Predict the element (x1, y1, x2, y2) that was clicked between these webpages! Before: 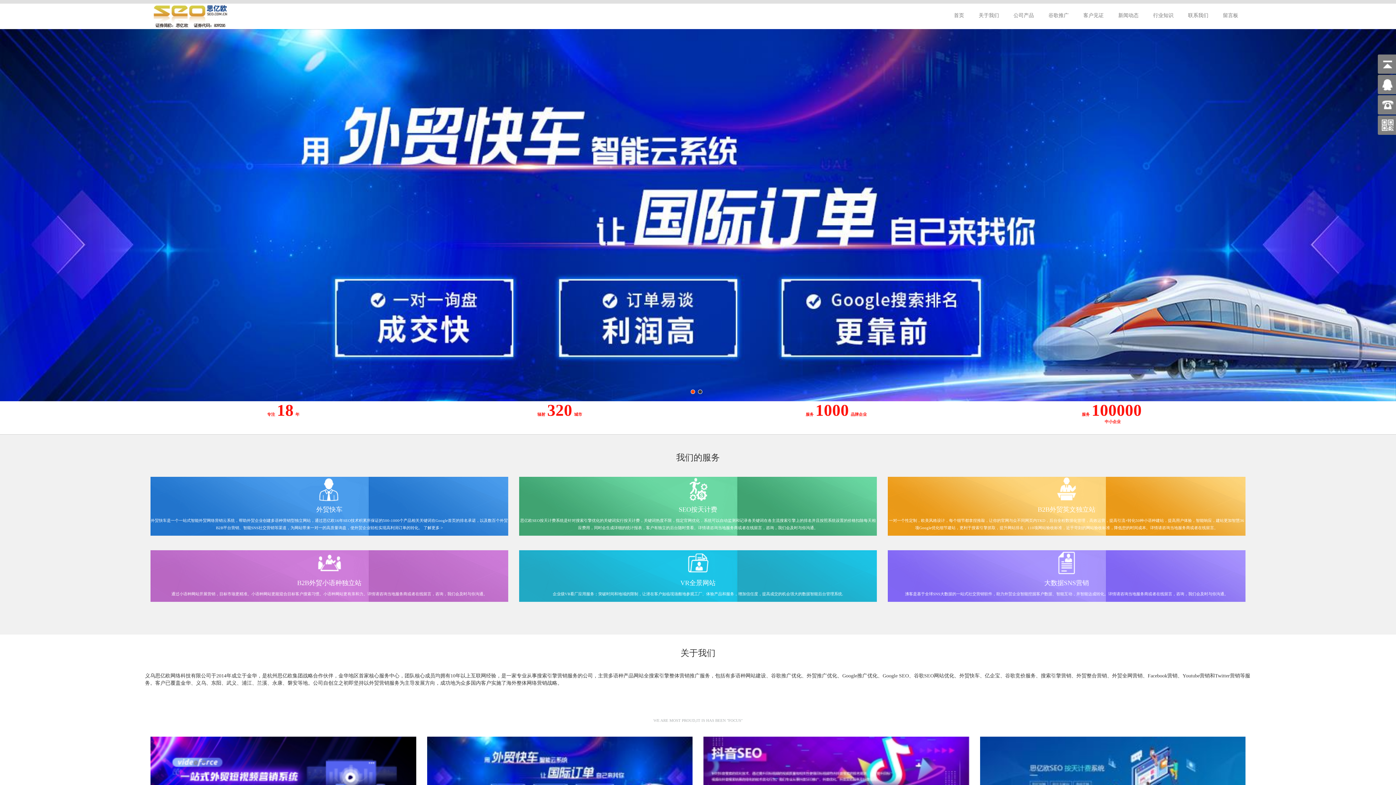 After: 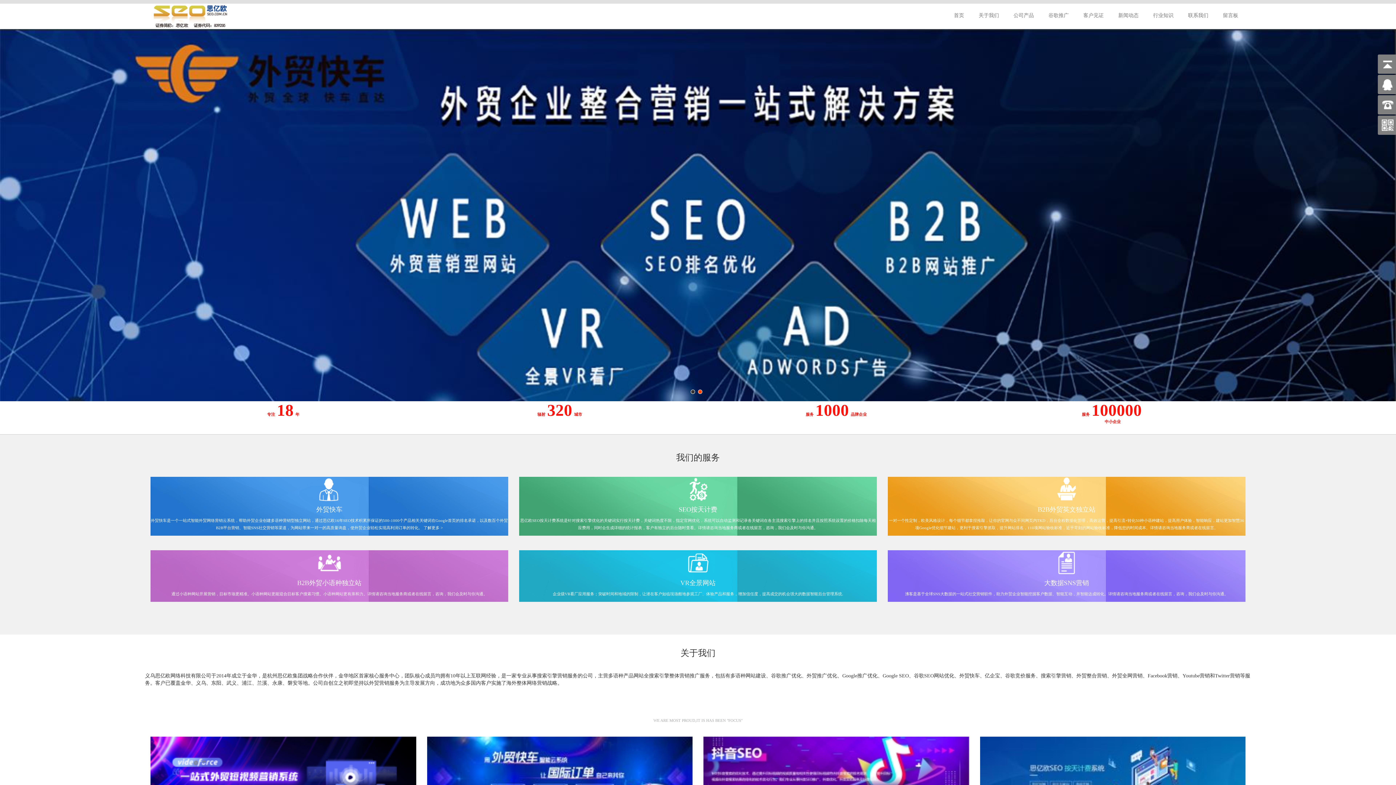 Action: bbox: (145, 3, 235, 29)